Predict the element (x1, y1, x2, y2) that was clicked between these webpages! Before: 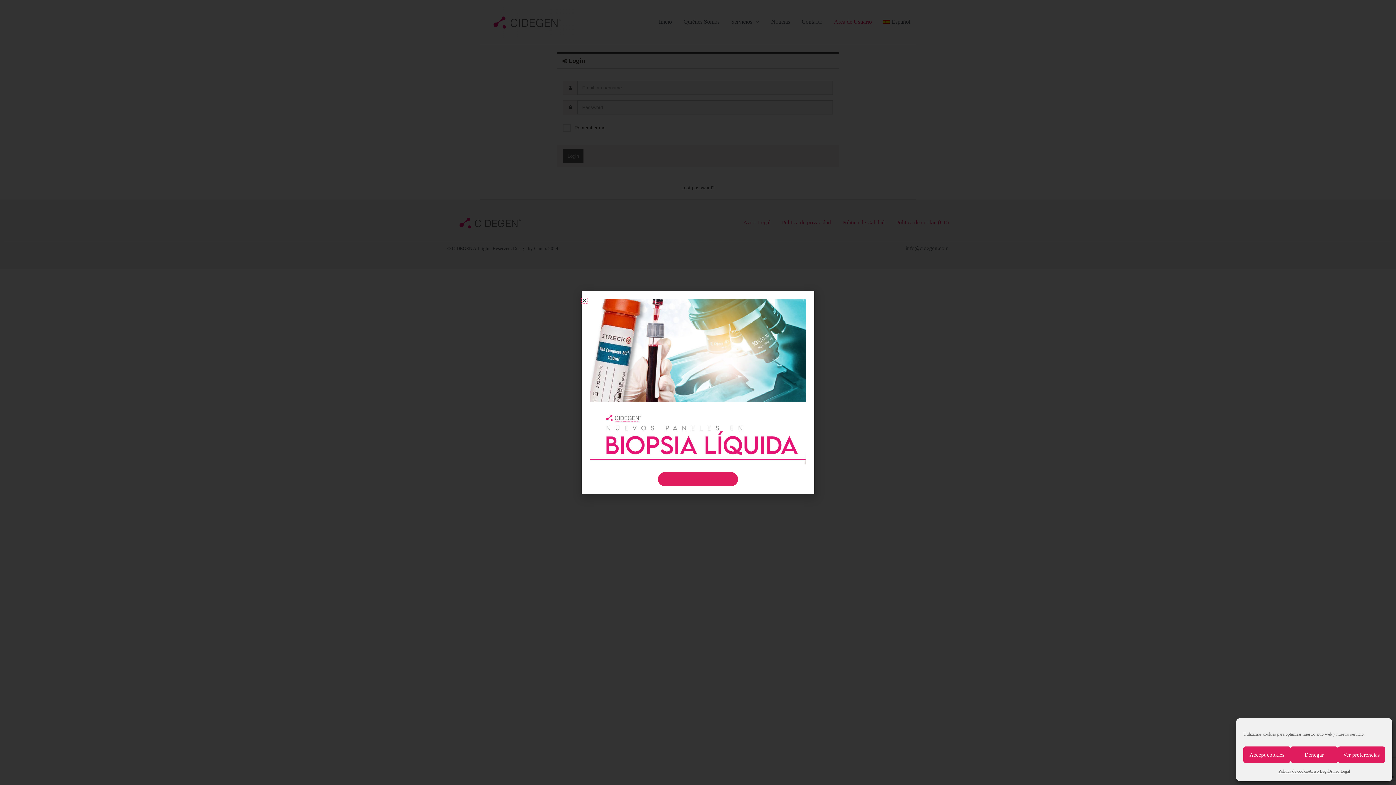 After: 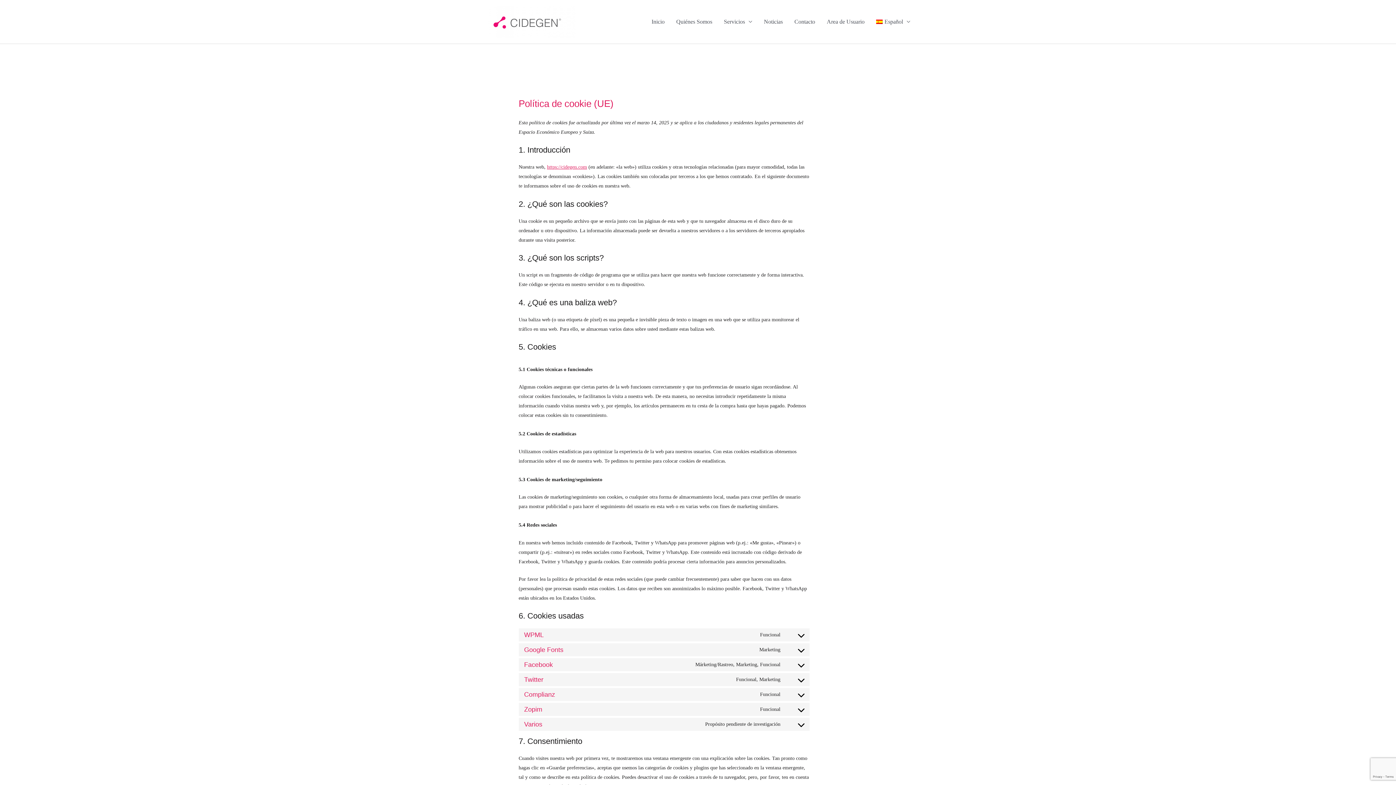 Action: label: Política de cookie bbox: (1278, 766, 1308, 776)